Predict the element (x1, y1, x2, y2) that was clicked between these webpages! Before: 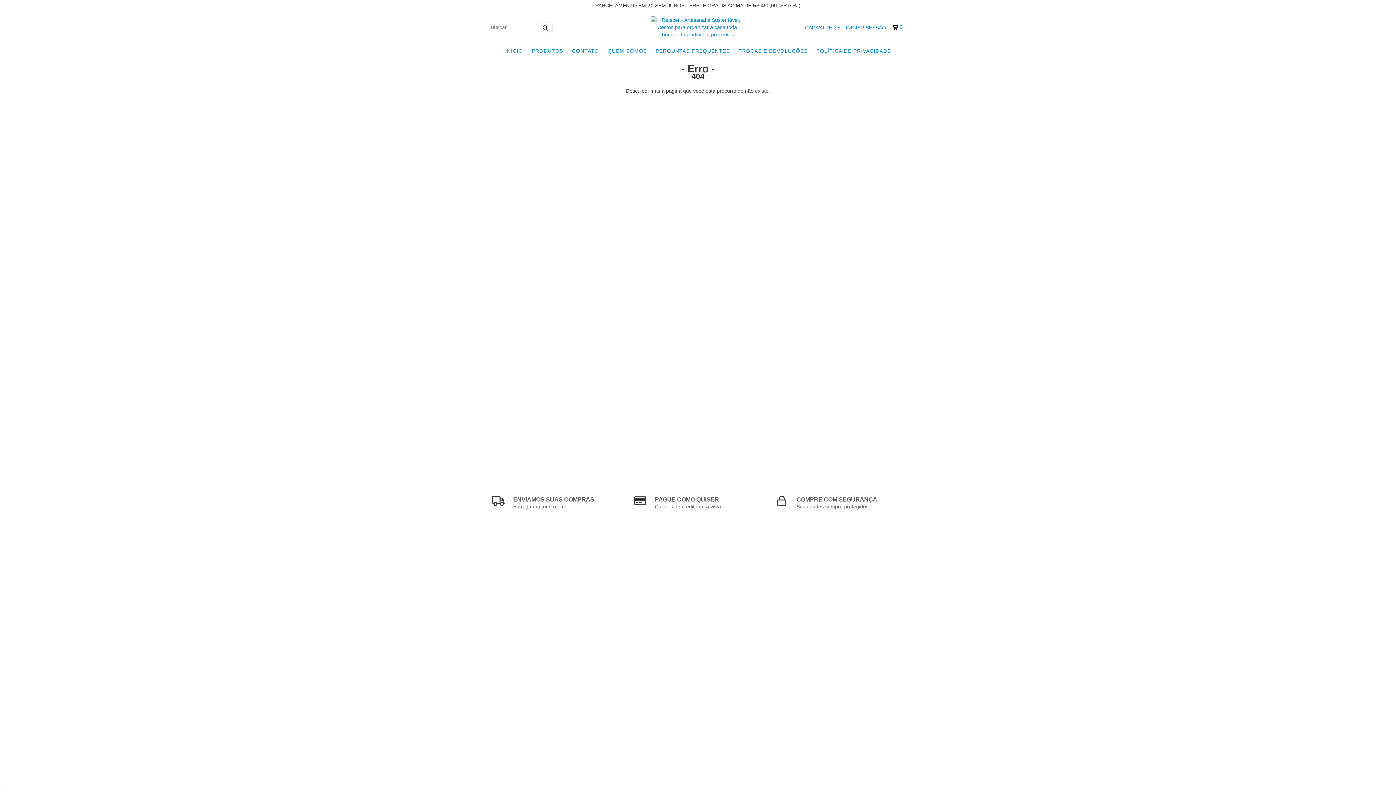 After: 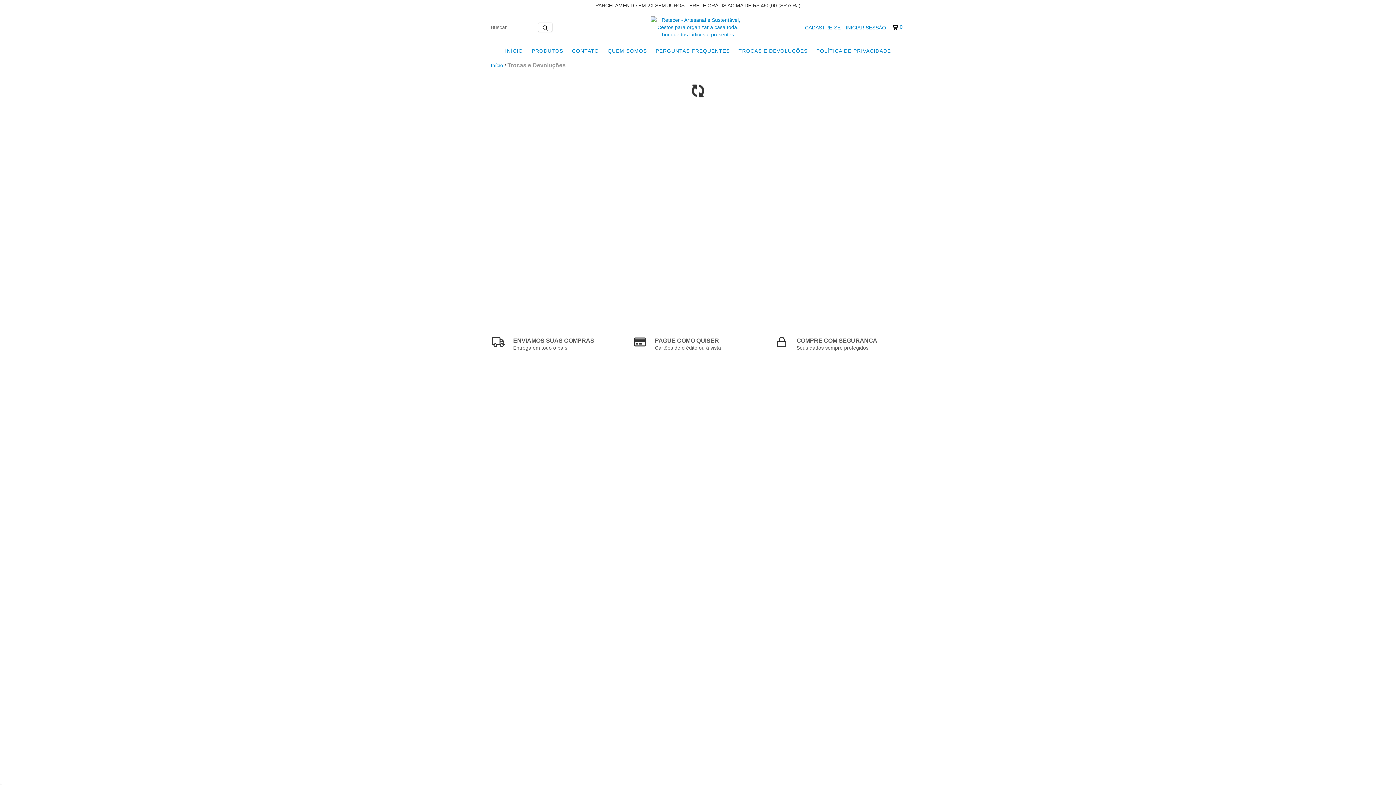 Action: bbox: (735, 43, 811, 58) label: TROCAS E DEVOLUÇÕES